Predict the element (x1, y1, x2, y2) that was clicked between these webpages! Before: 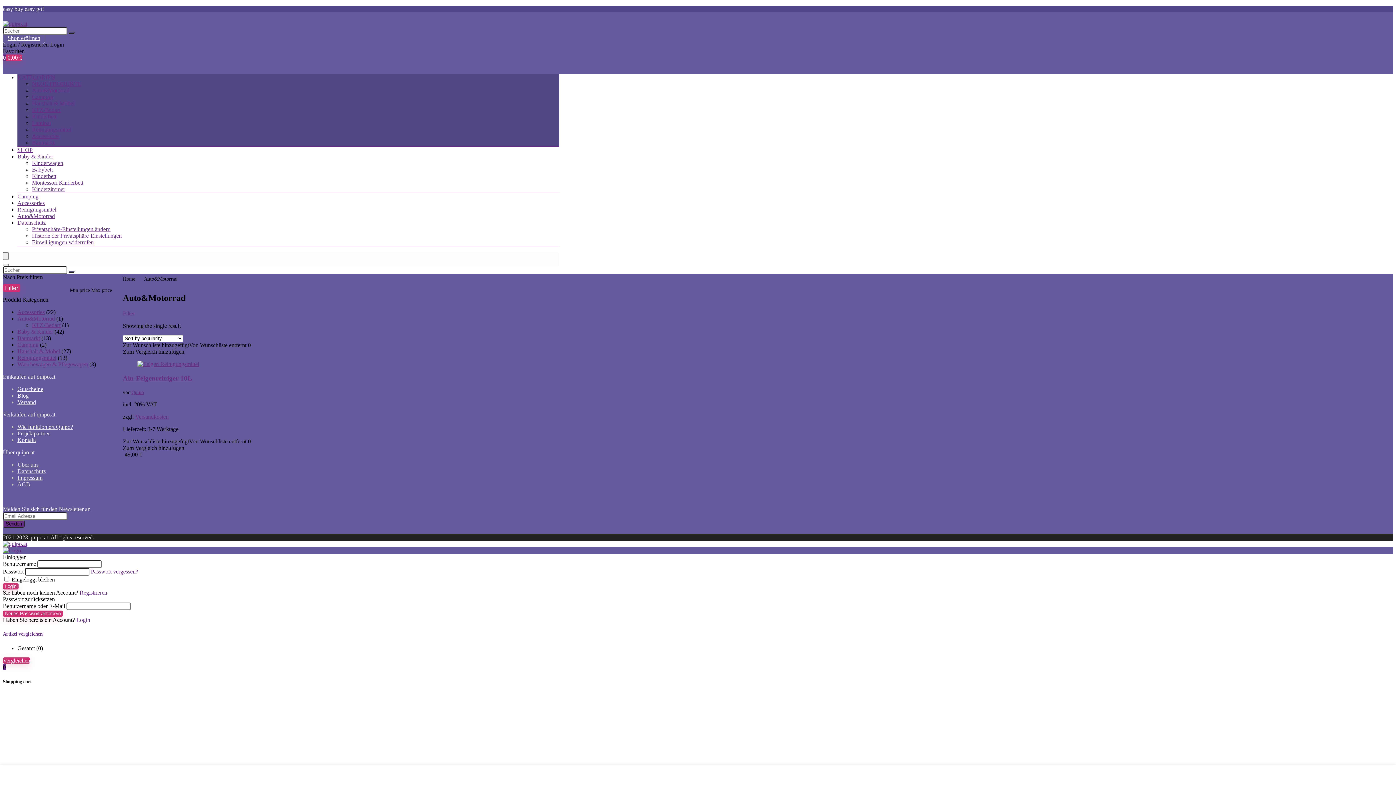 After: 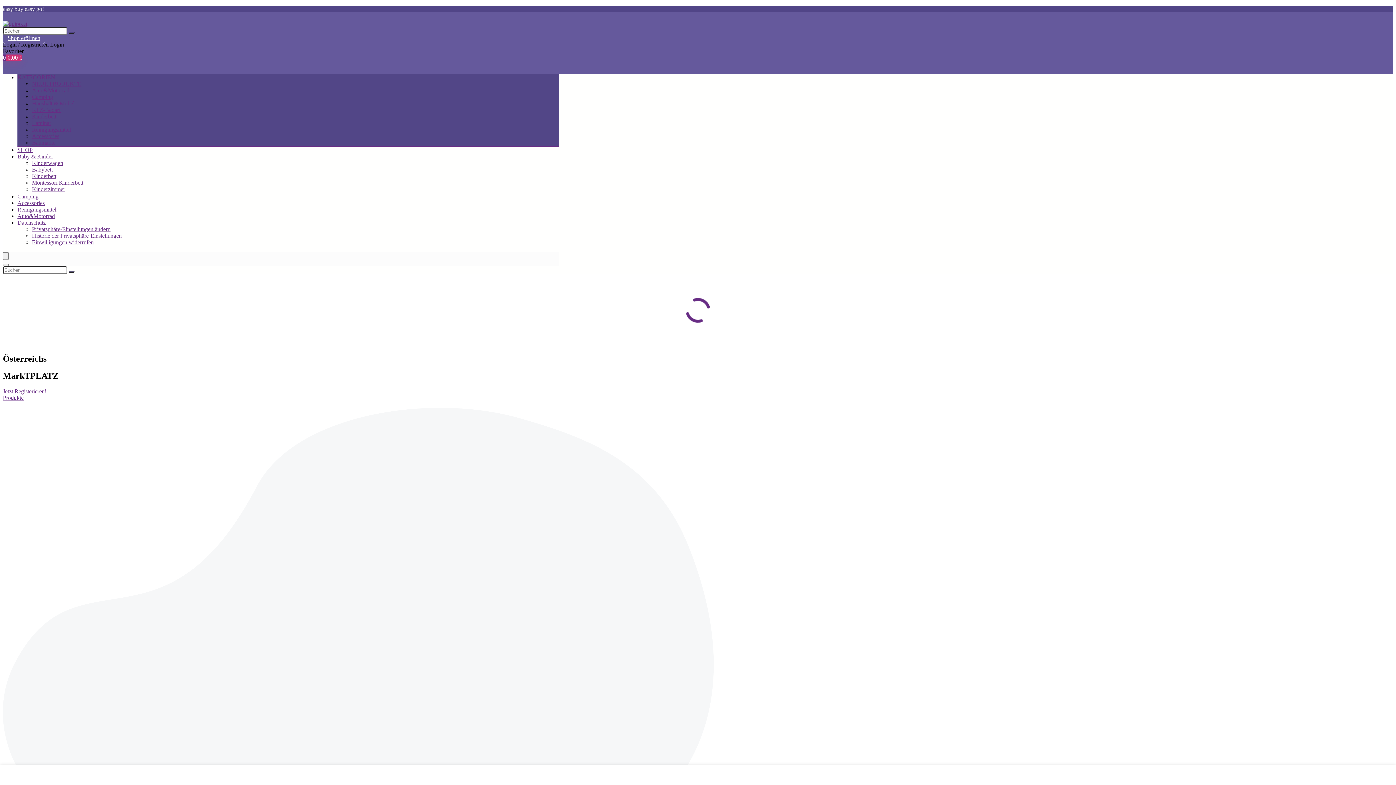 Action: bbox: (2, 541, 27, 547)